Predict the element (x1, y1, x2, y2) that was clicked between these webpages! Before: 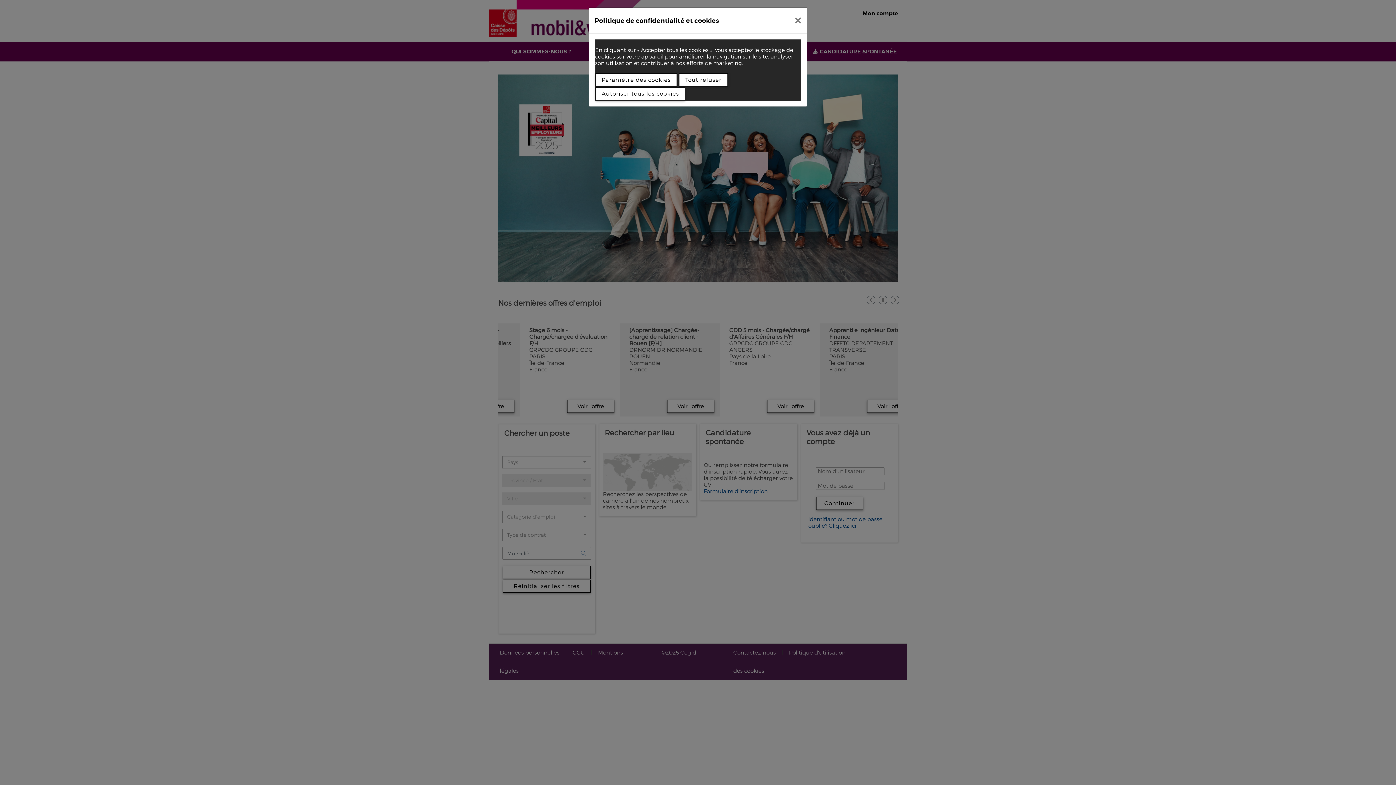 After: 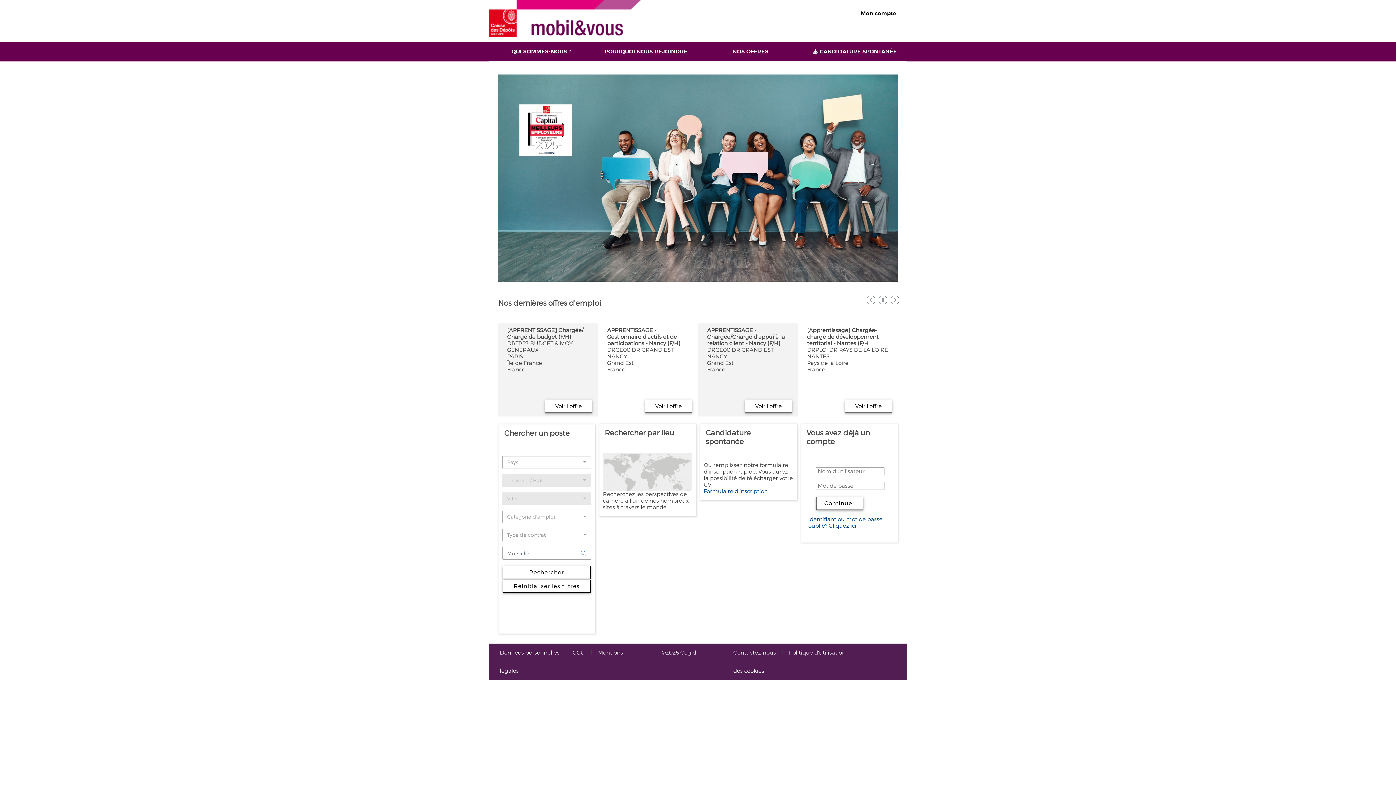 Action: bbox: (789, 10, 807, 30)